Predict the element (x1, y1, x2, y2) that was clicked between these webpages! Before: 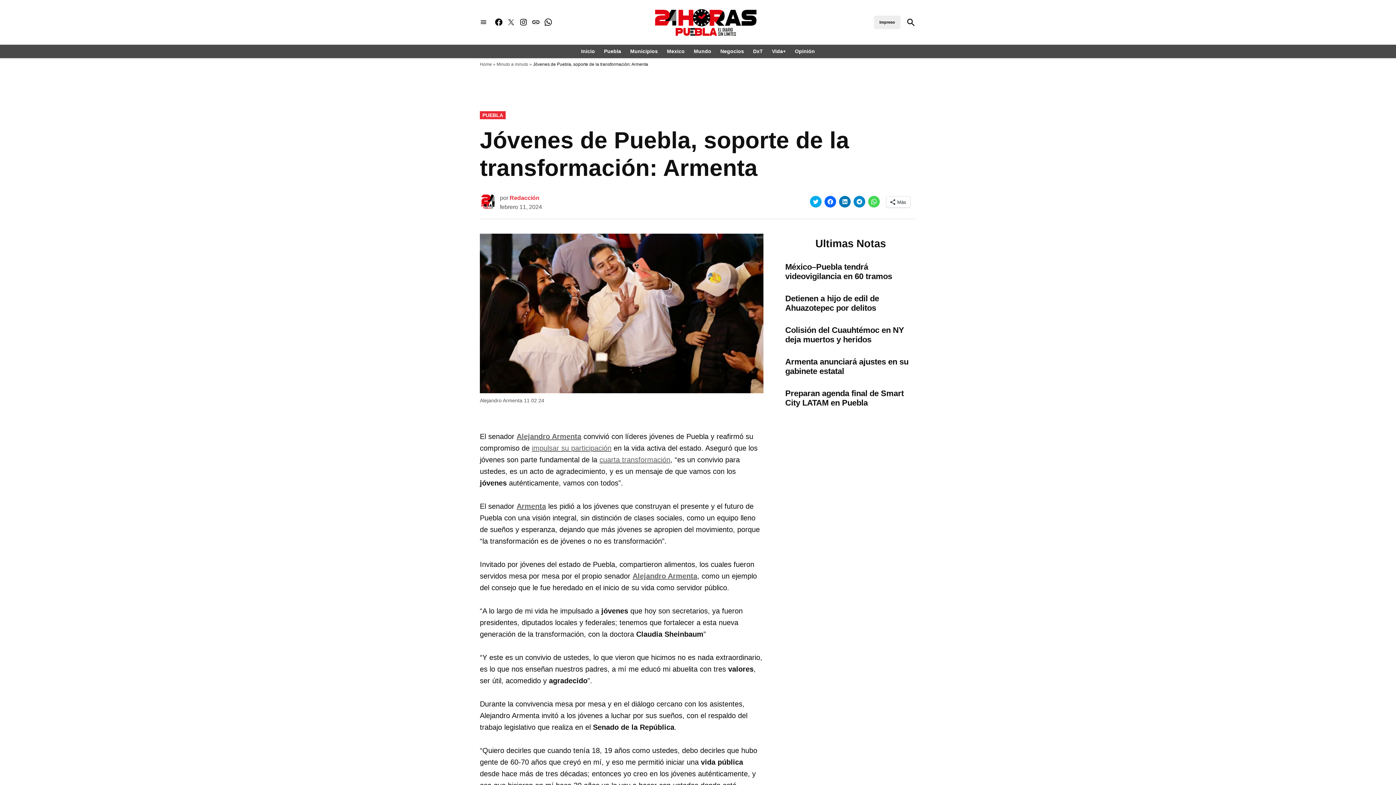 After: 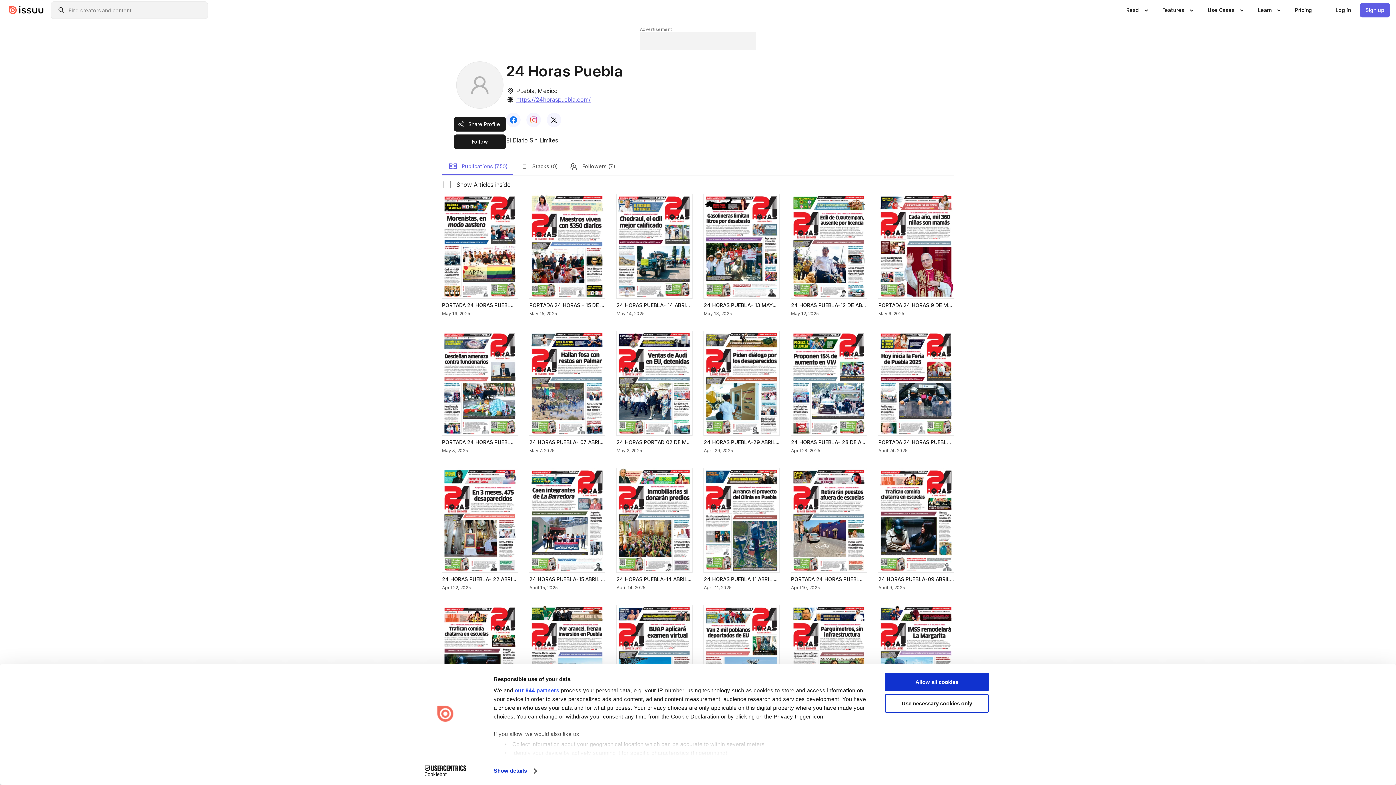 Action: bbox: (874, 15, 900, 29) label: Impreso